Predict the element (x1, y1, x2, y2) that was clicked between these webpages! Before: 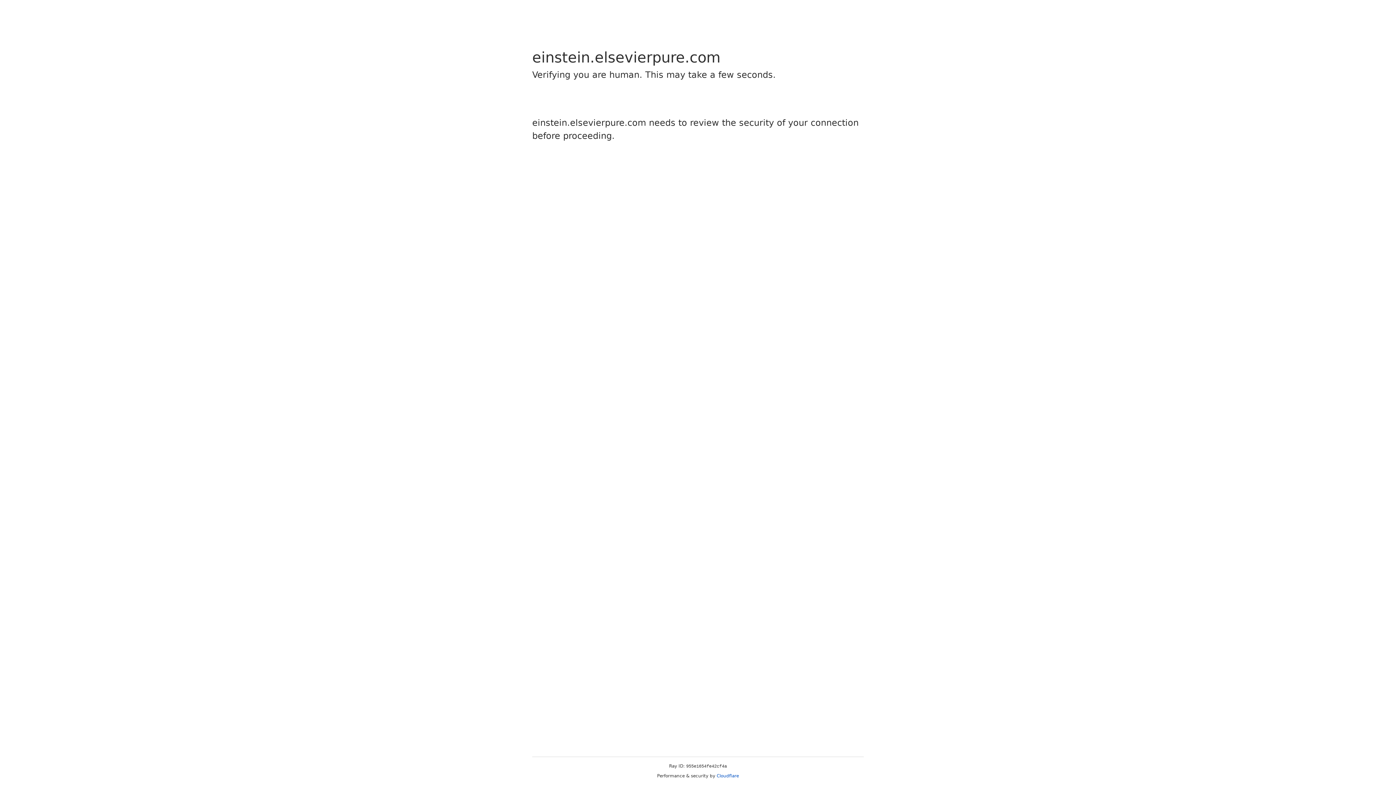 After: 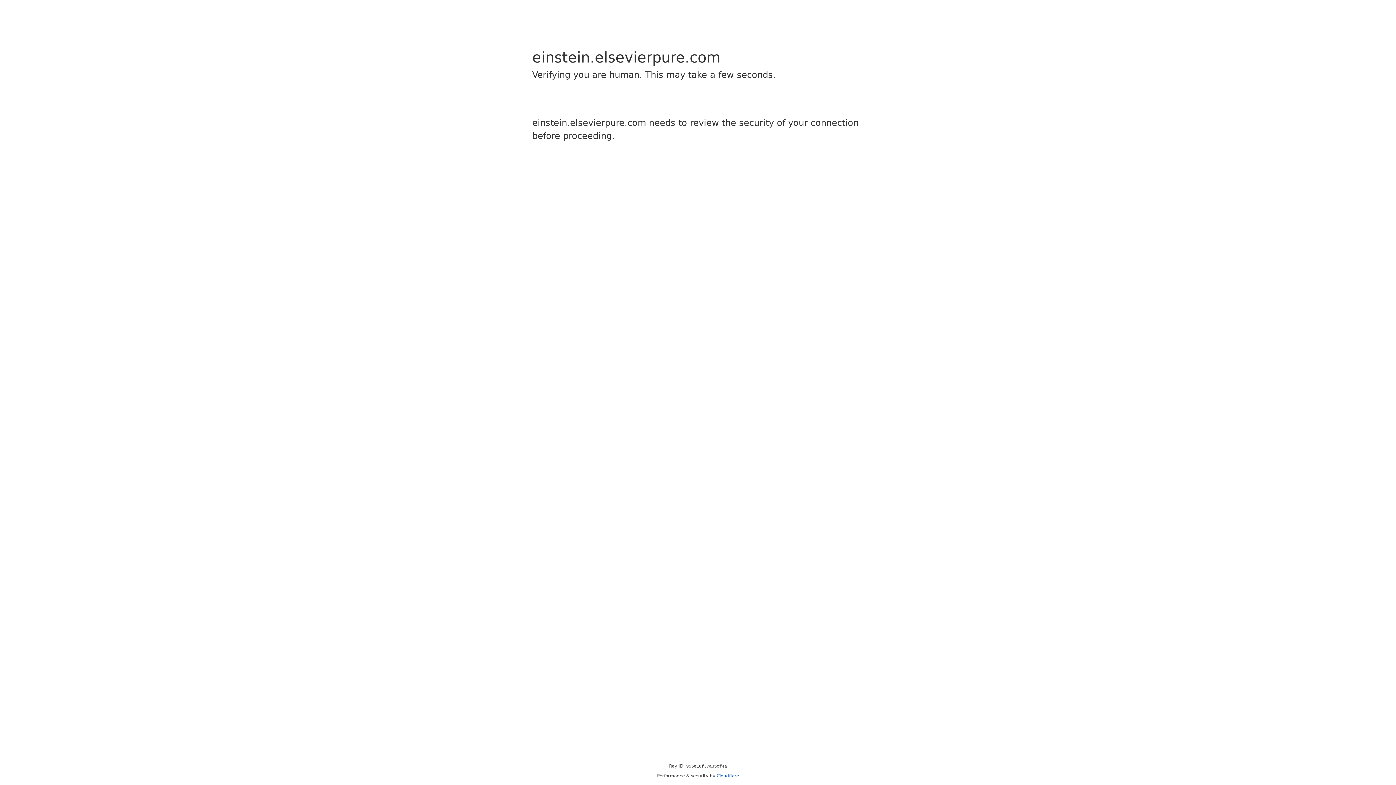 Action: bbox: (716, 773, 739, 778) label: Cloudflare